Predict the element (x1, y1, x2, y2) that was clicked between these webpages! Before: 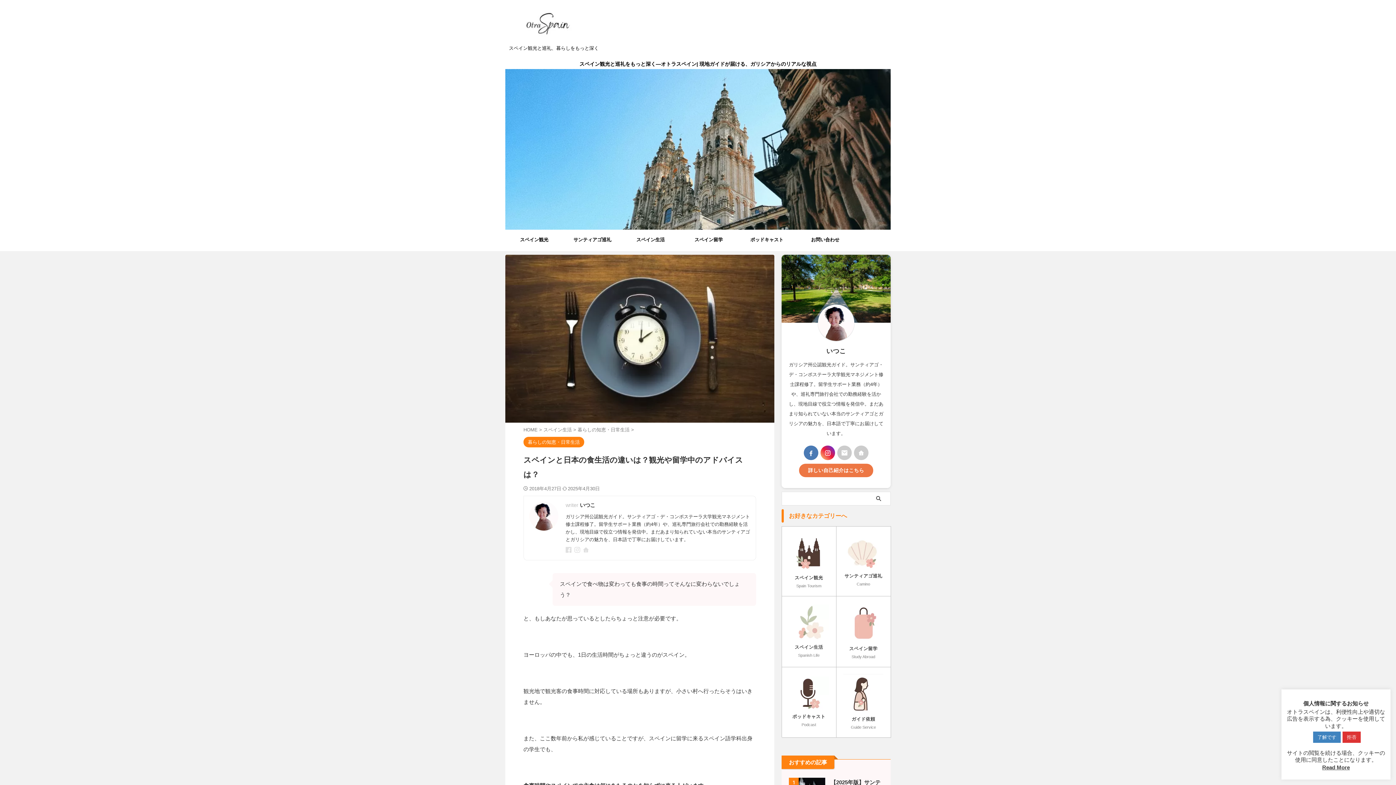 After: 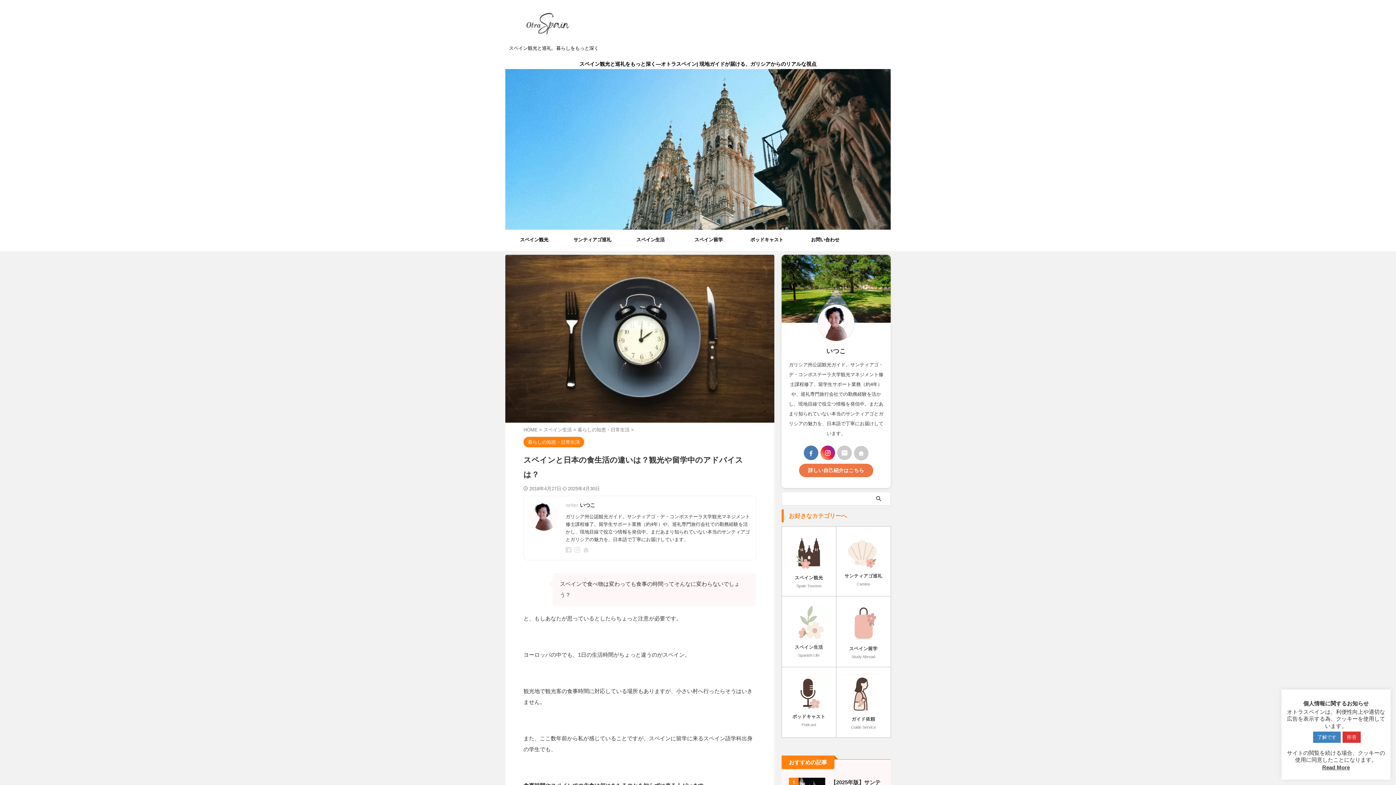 Action: bbox: (854, 445, 868, 460)